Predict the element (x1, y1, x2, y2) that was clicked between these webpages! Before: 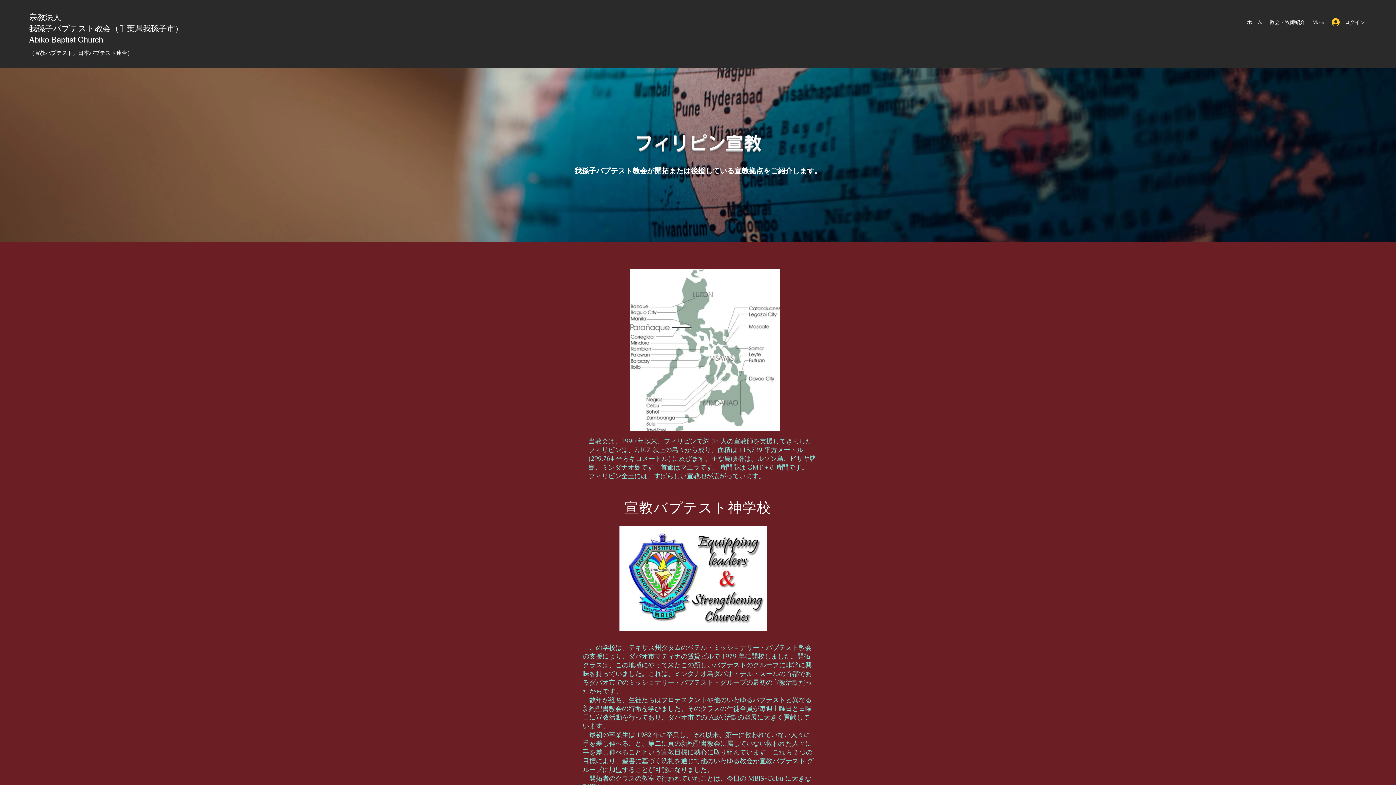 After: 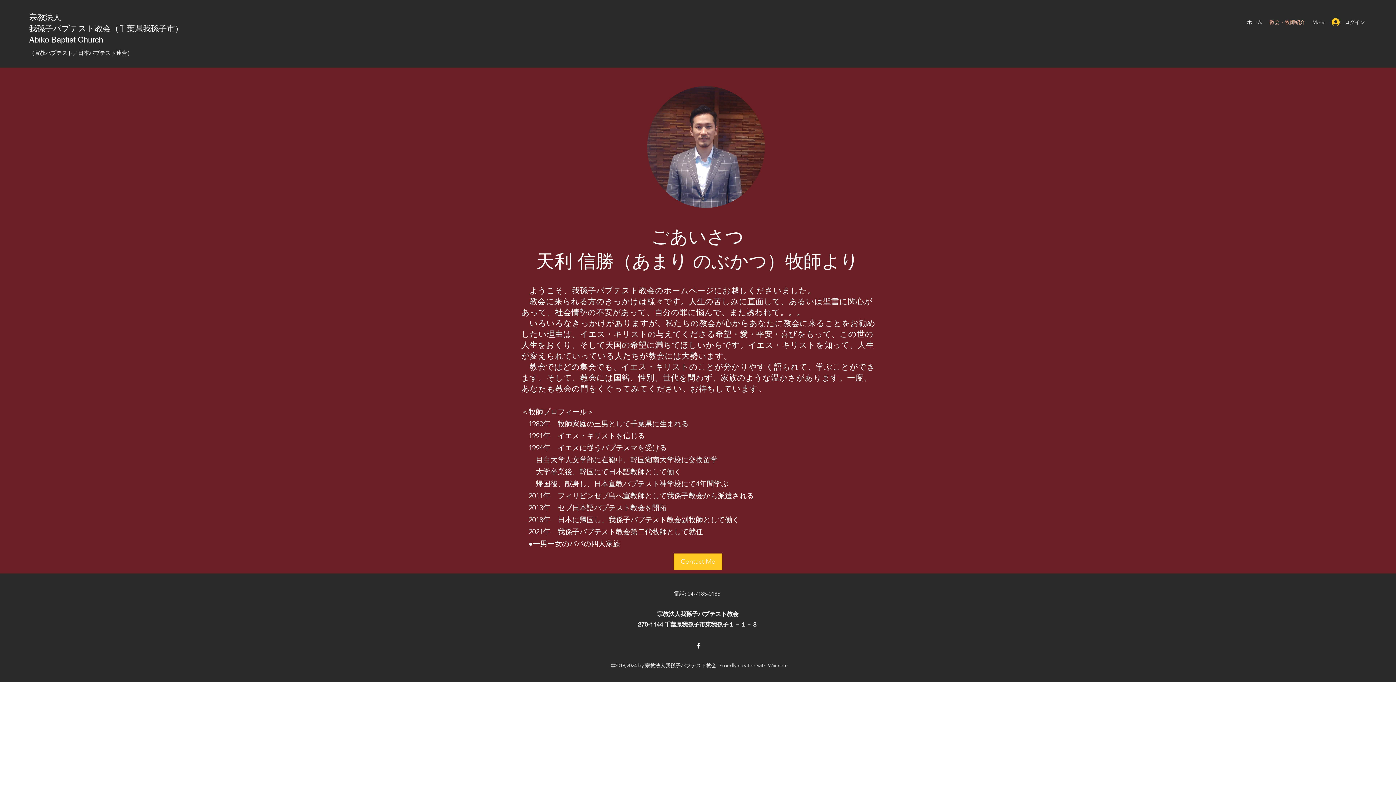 Action: label: 教会・牧師紹介 bbox: (1266, 16, 1309, 27)